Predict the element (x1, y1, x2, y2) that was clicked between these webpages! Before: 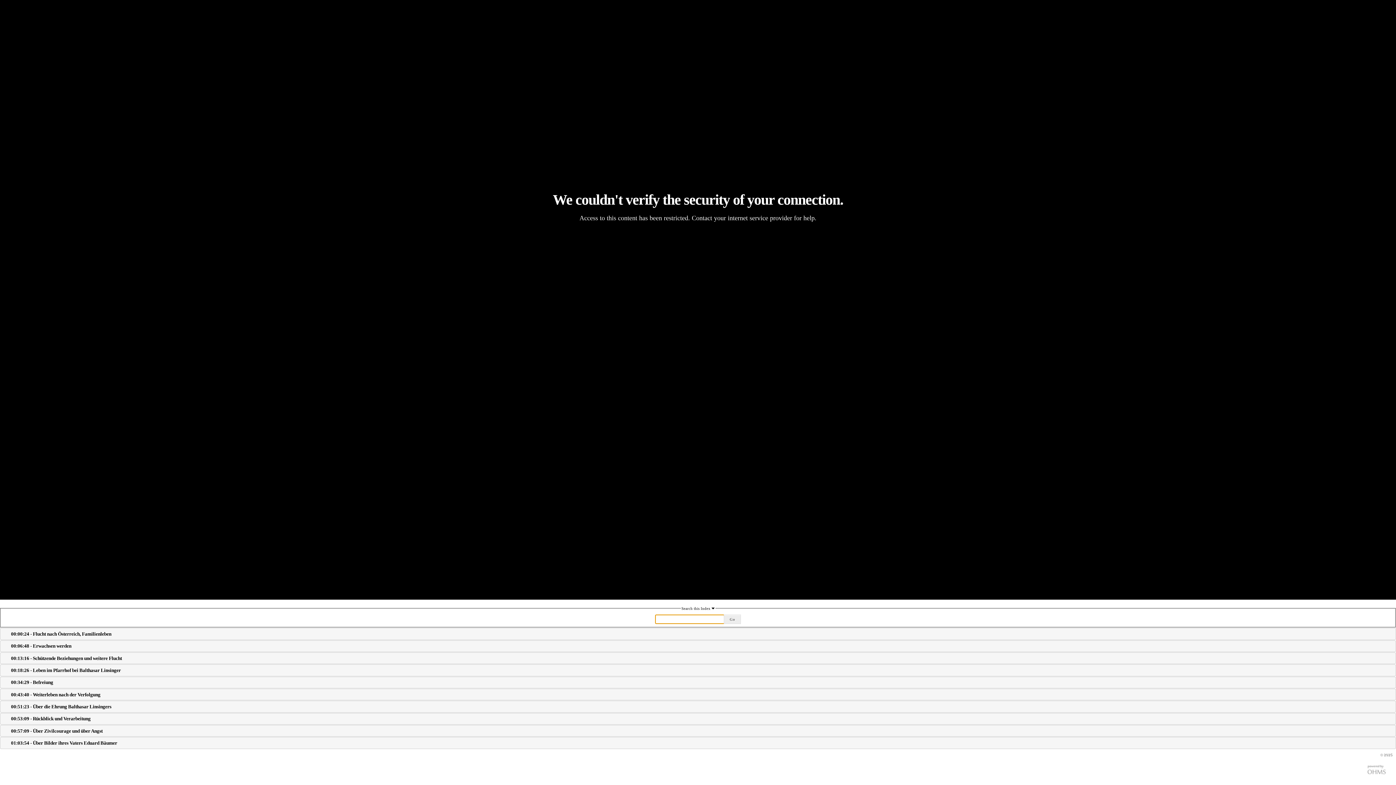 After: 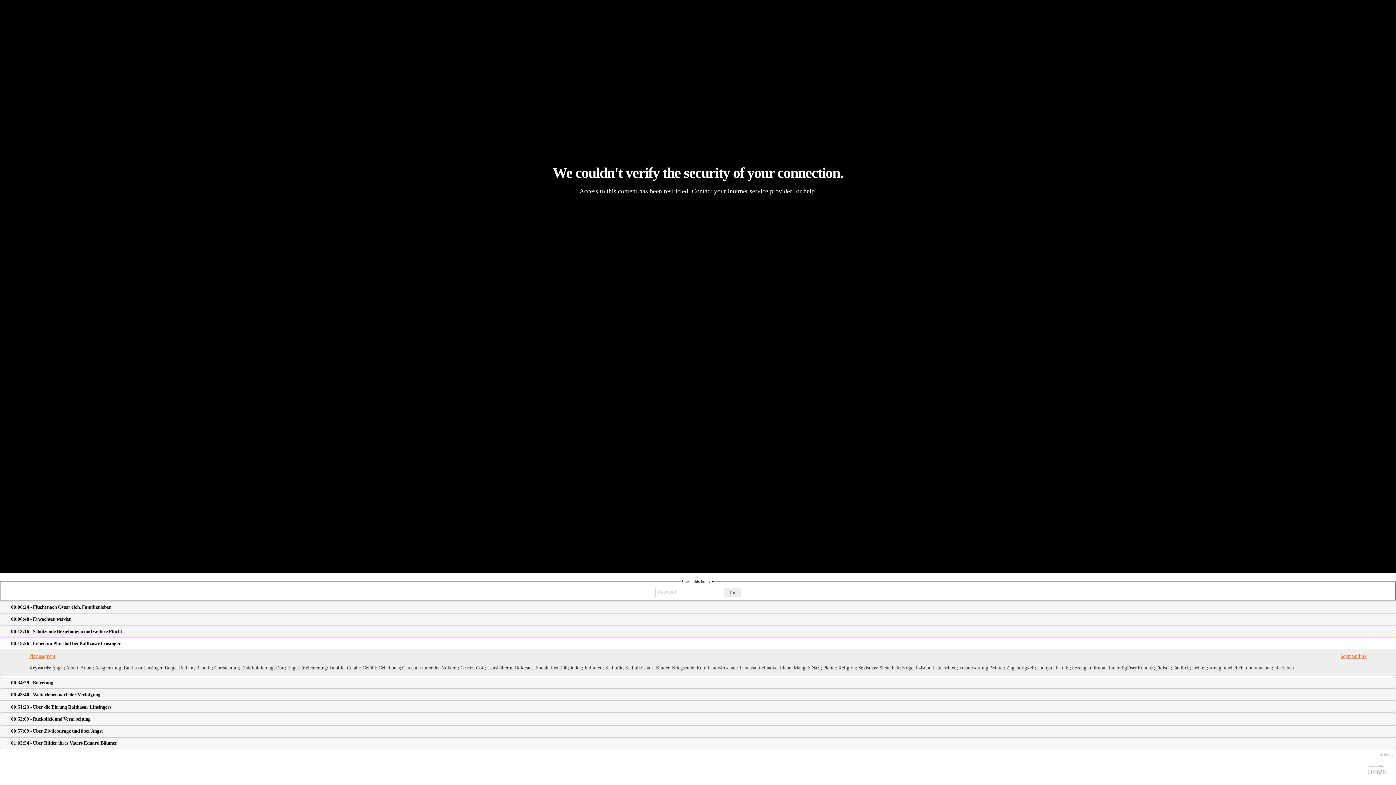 Action: bbox: (0, 665, 1396, 676) label: 00:18:26 - Leben im Pfarrhof bei Balthasar Linsinger